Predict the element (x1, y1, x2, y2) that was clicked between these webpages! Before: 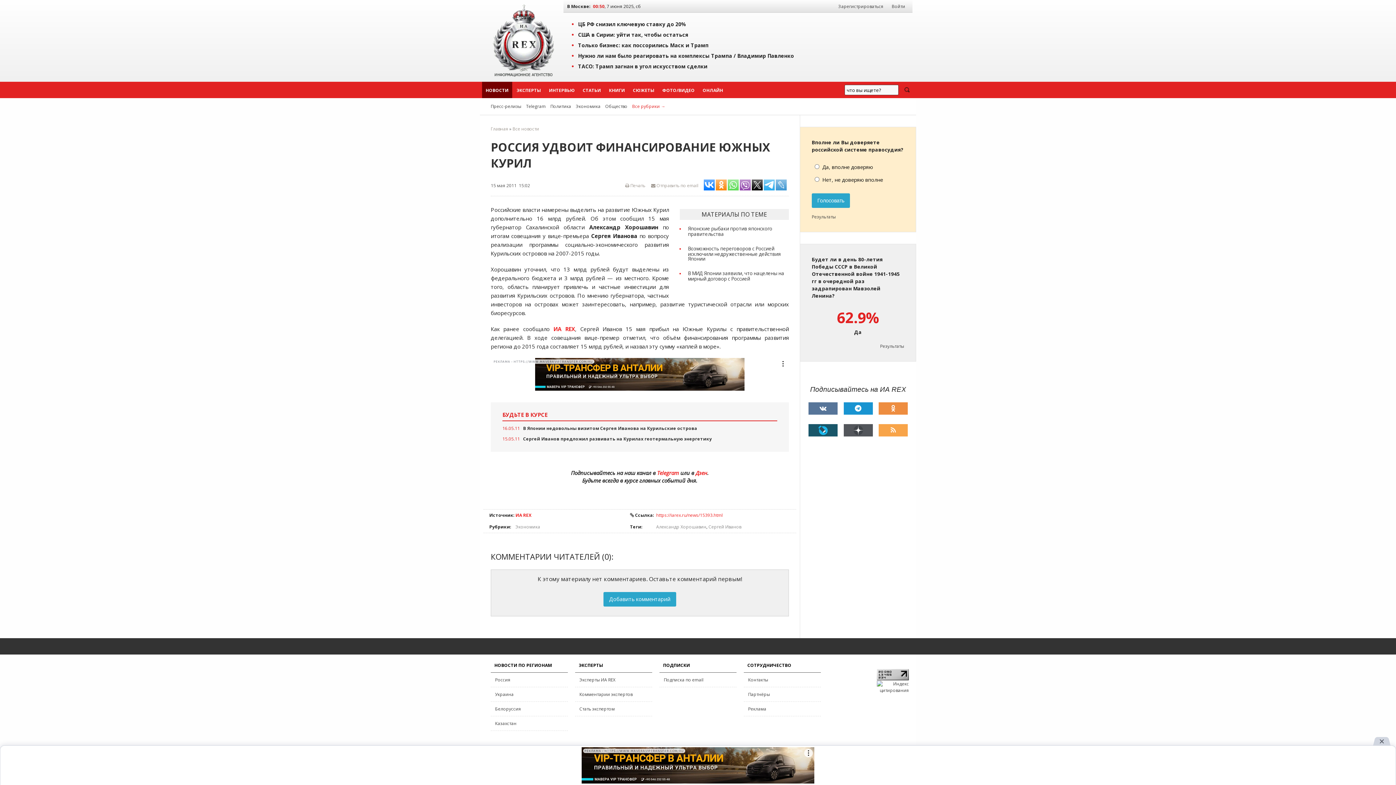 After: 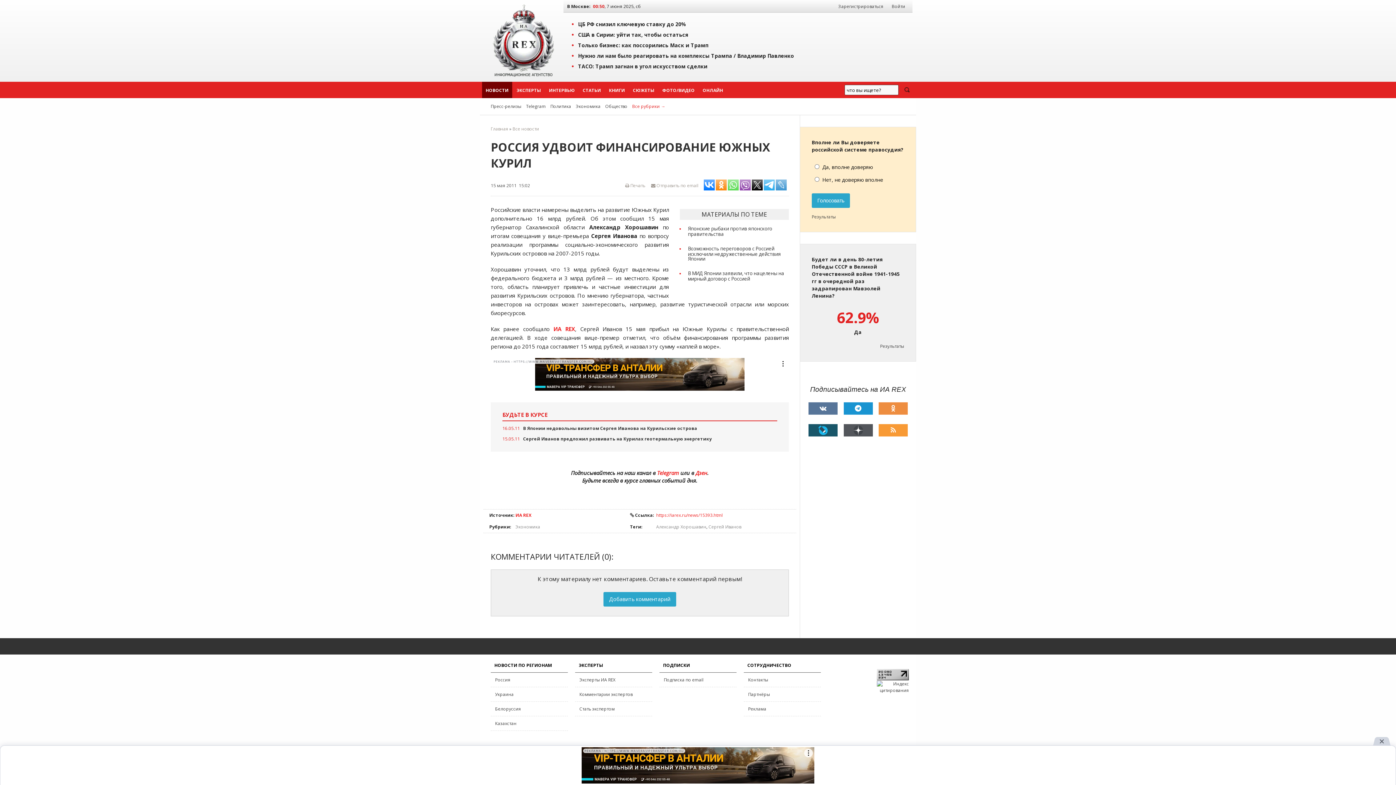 Action: bbox: (878, 424, 908, 436)